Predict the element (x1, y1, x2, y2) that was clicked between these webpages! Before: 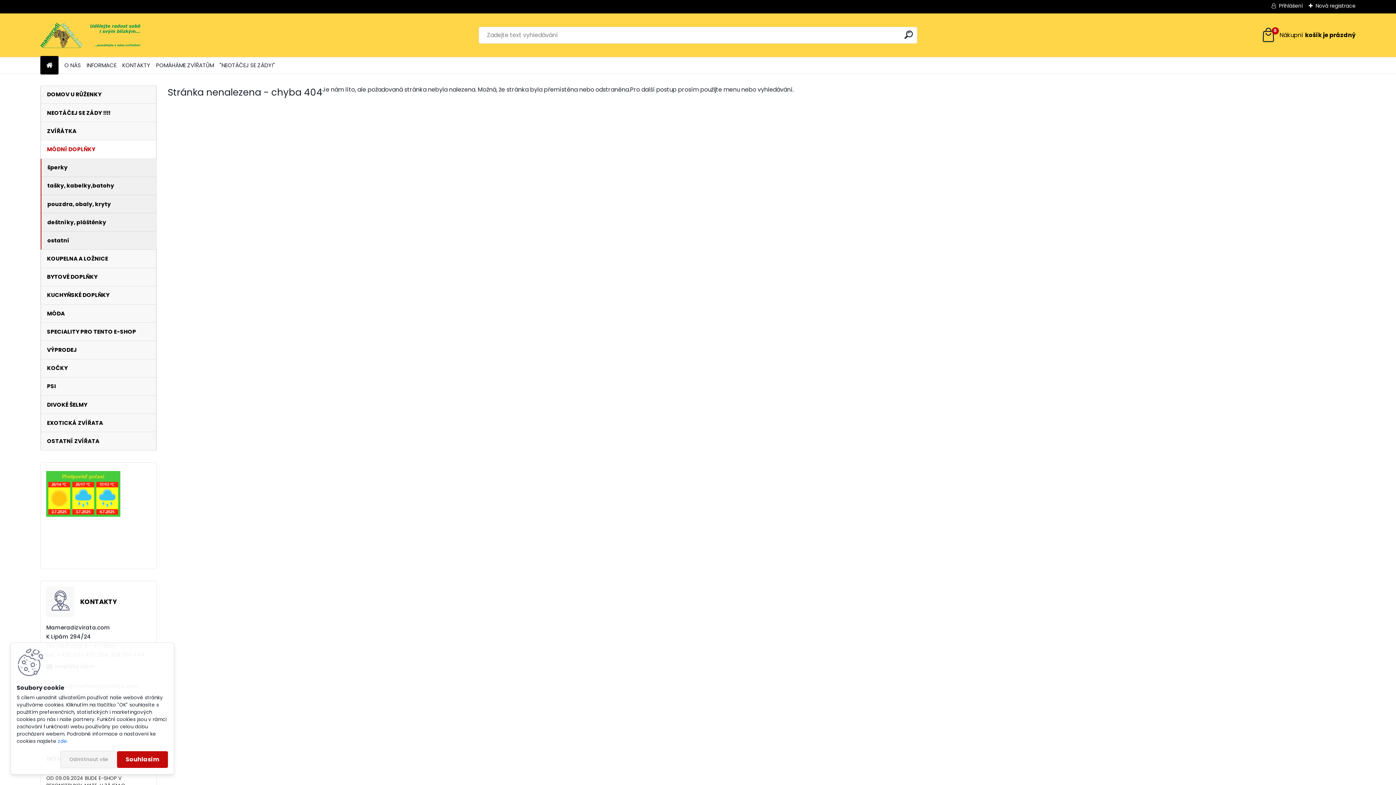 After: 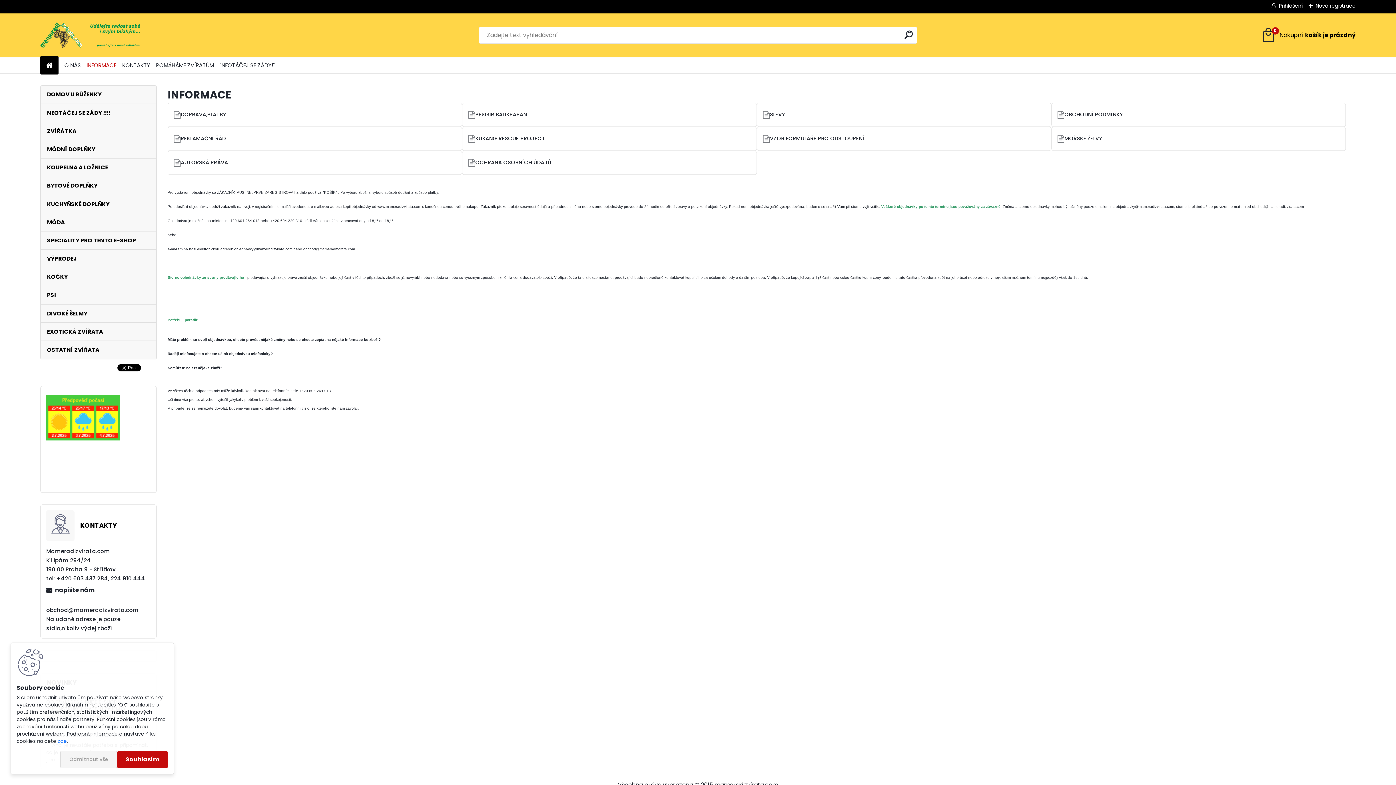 Action: label: INFORMACE bbox: (86, 58, 116, 72)